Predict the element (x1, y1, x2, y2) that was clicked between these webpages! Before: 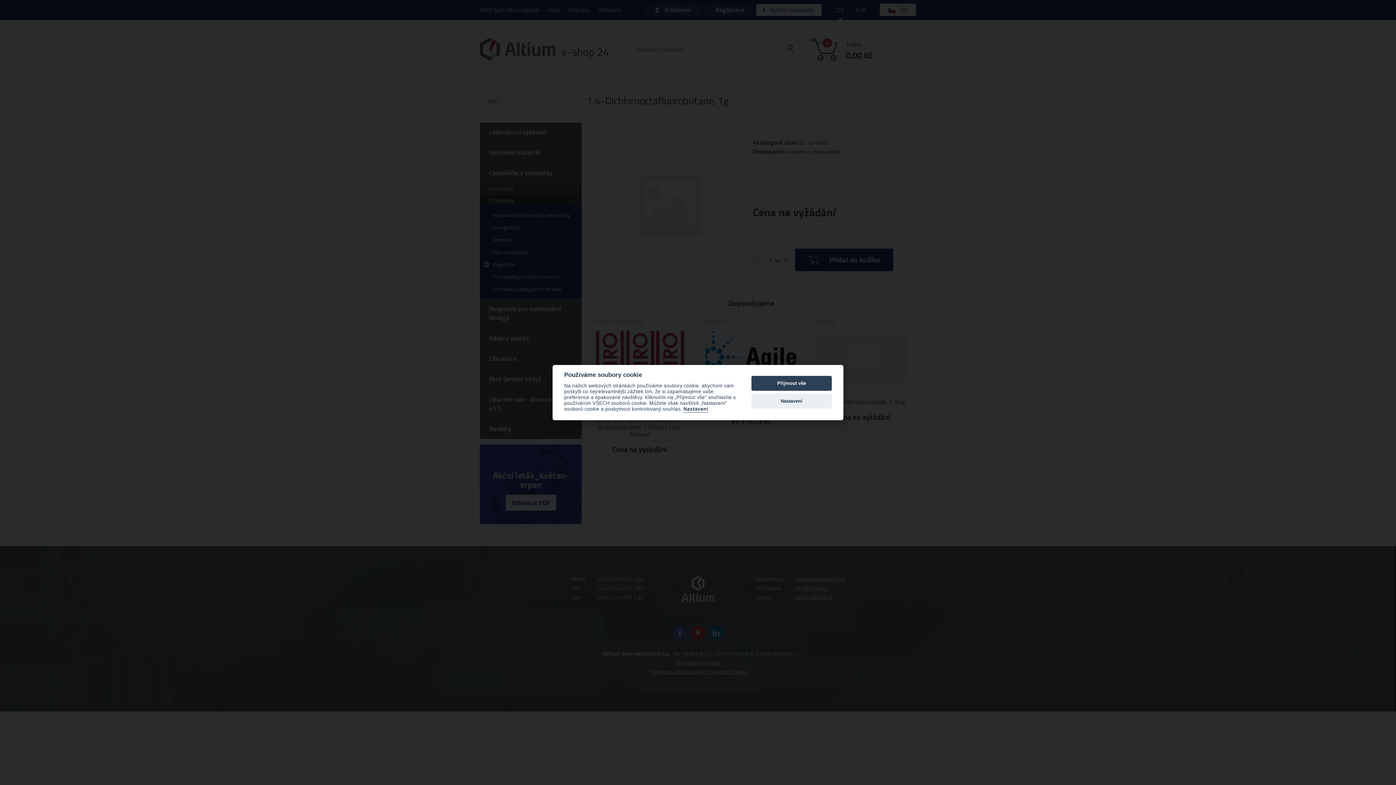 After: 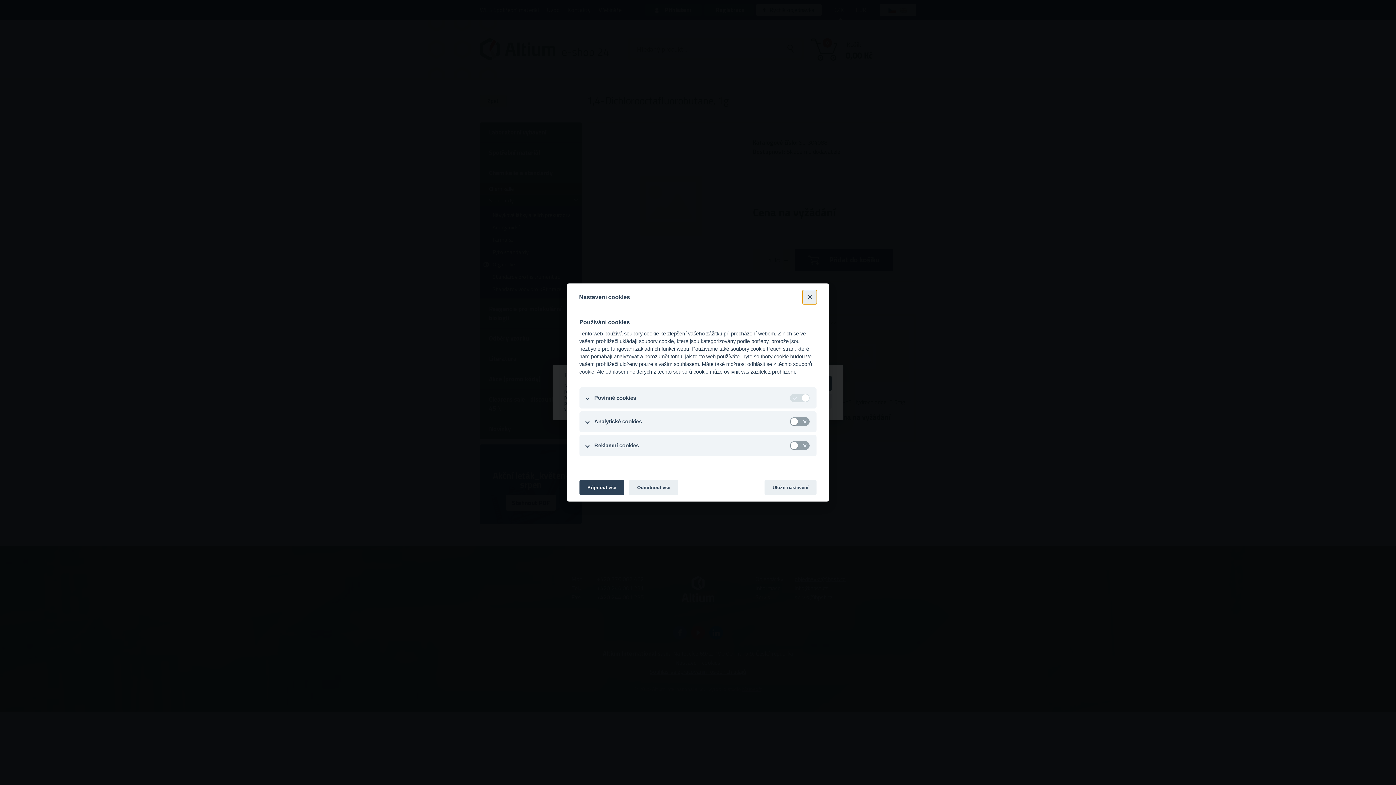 Action: label: Nastavení bbox: (683, 406, 708, 412)